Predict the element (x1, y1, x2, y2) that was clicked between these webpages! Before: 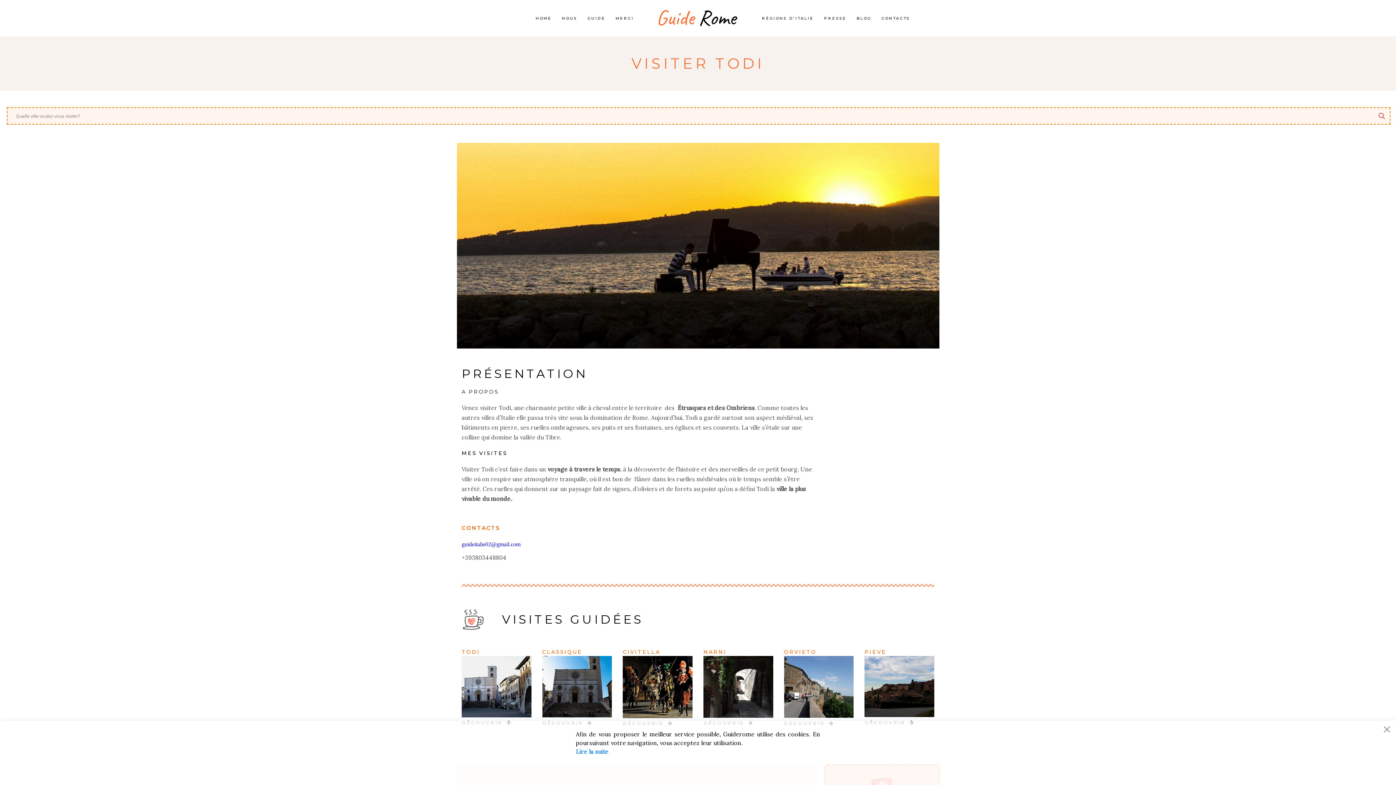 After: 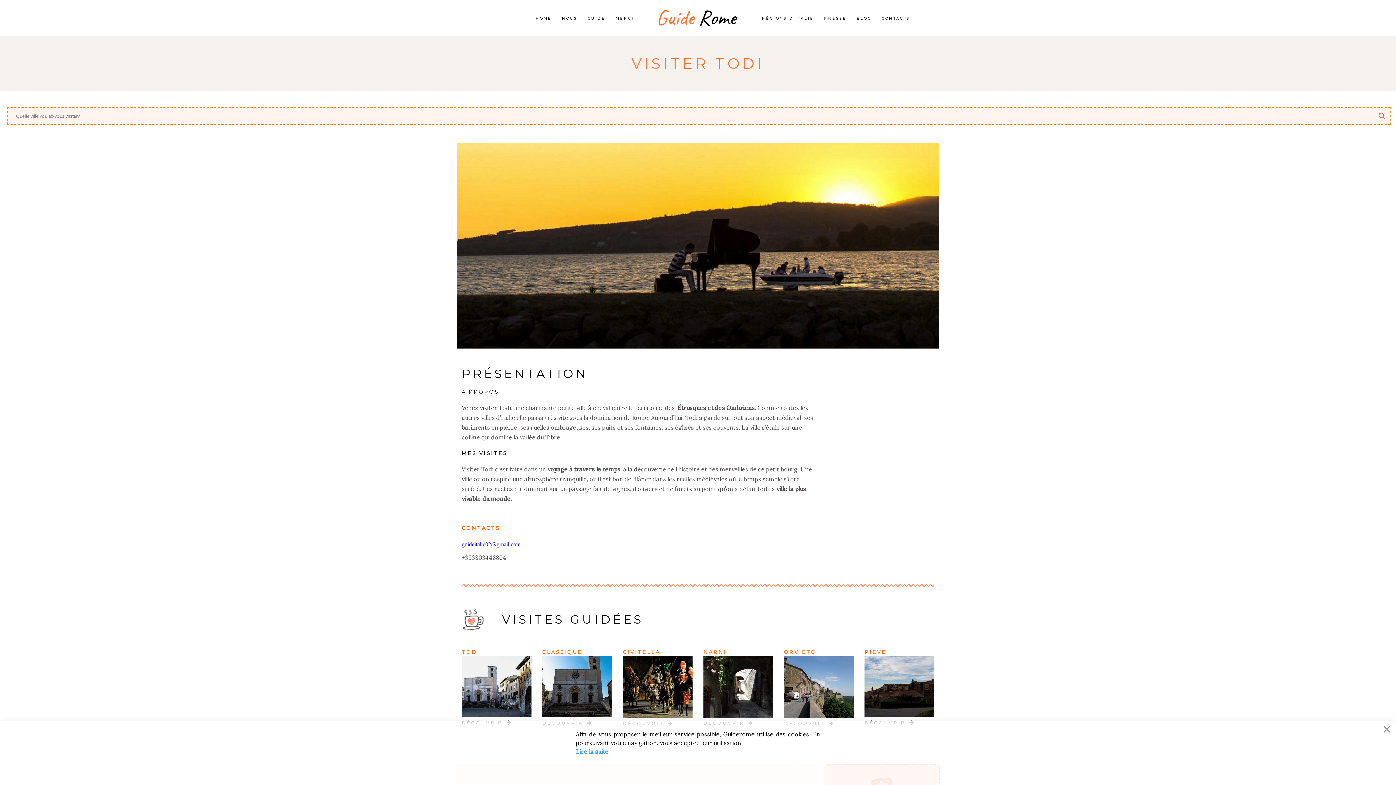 Action: bbox: (576, 747, 820, 756) label: Lire la suite